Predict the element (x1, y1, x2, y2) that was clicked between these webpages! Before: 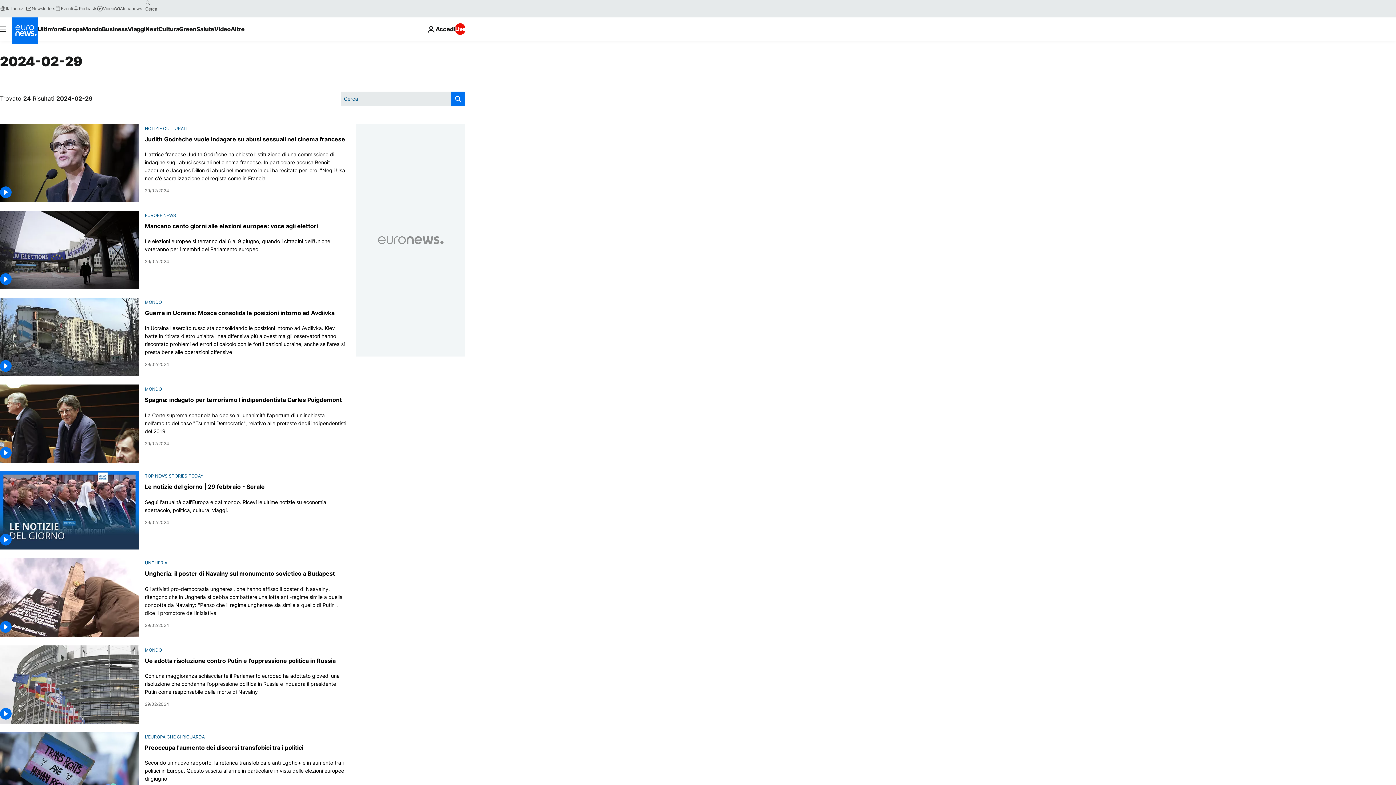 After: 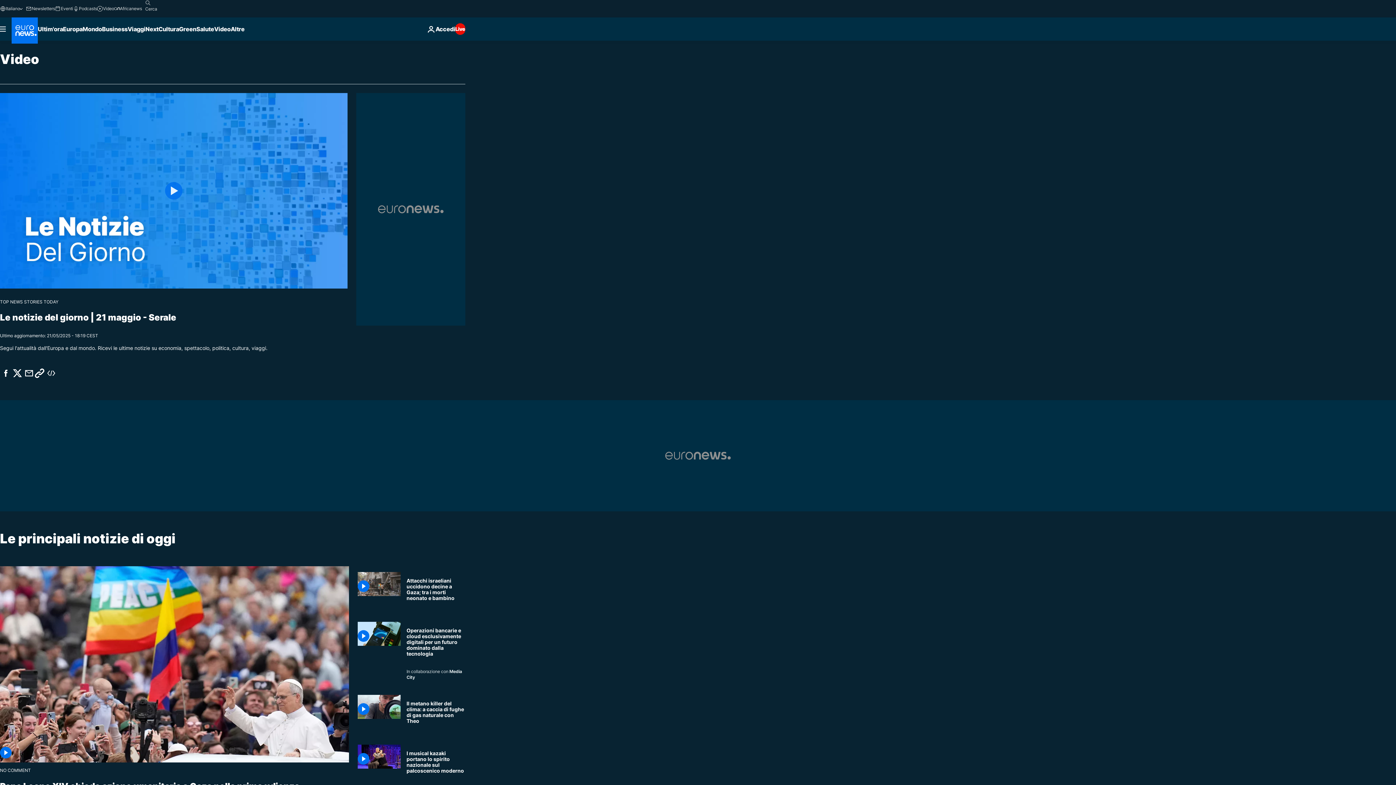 Action: label: Video bbox: (97, 5, 114, 11)